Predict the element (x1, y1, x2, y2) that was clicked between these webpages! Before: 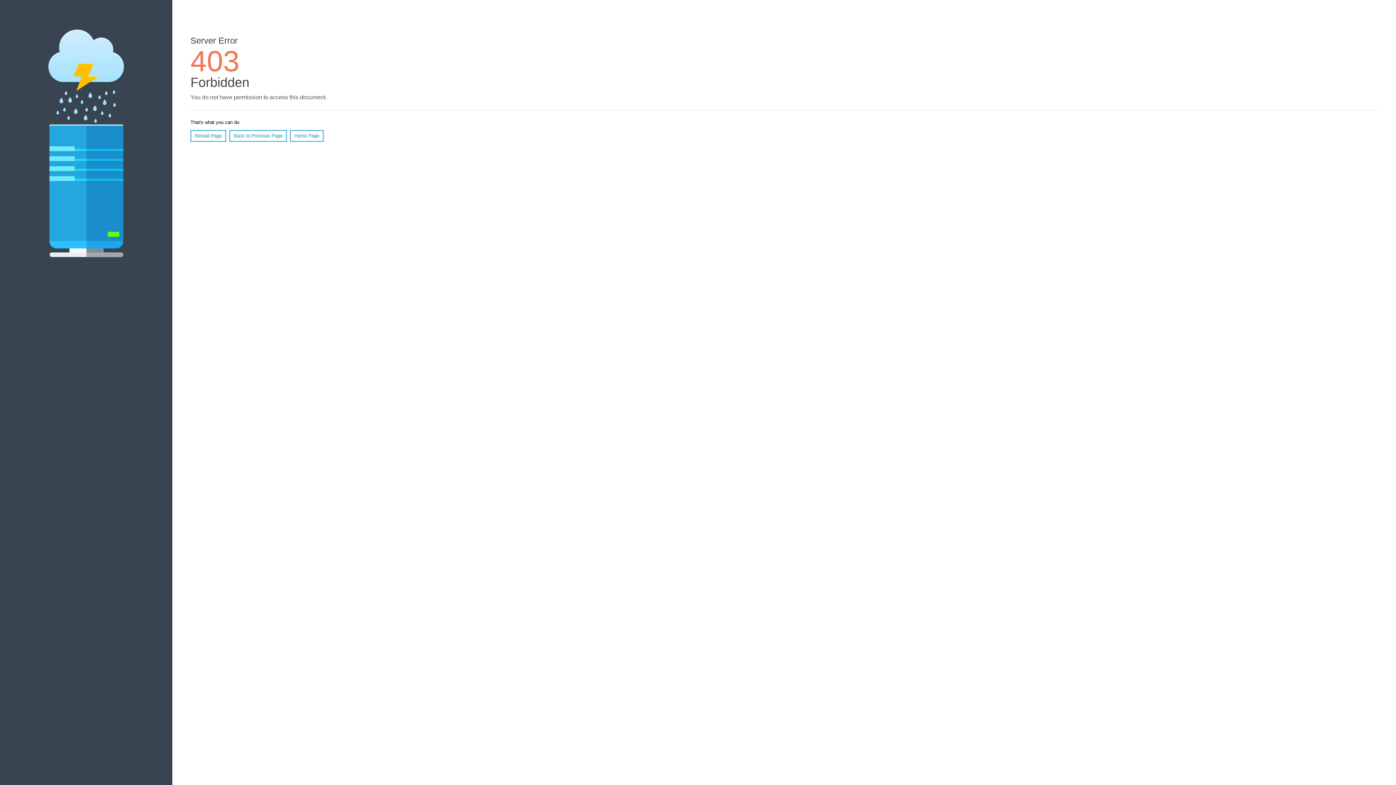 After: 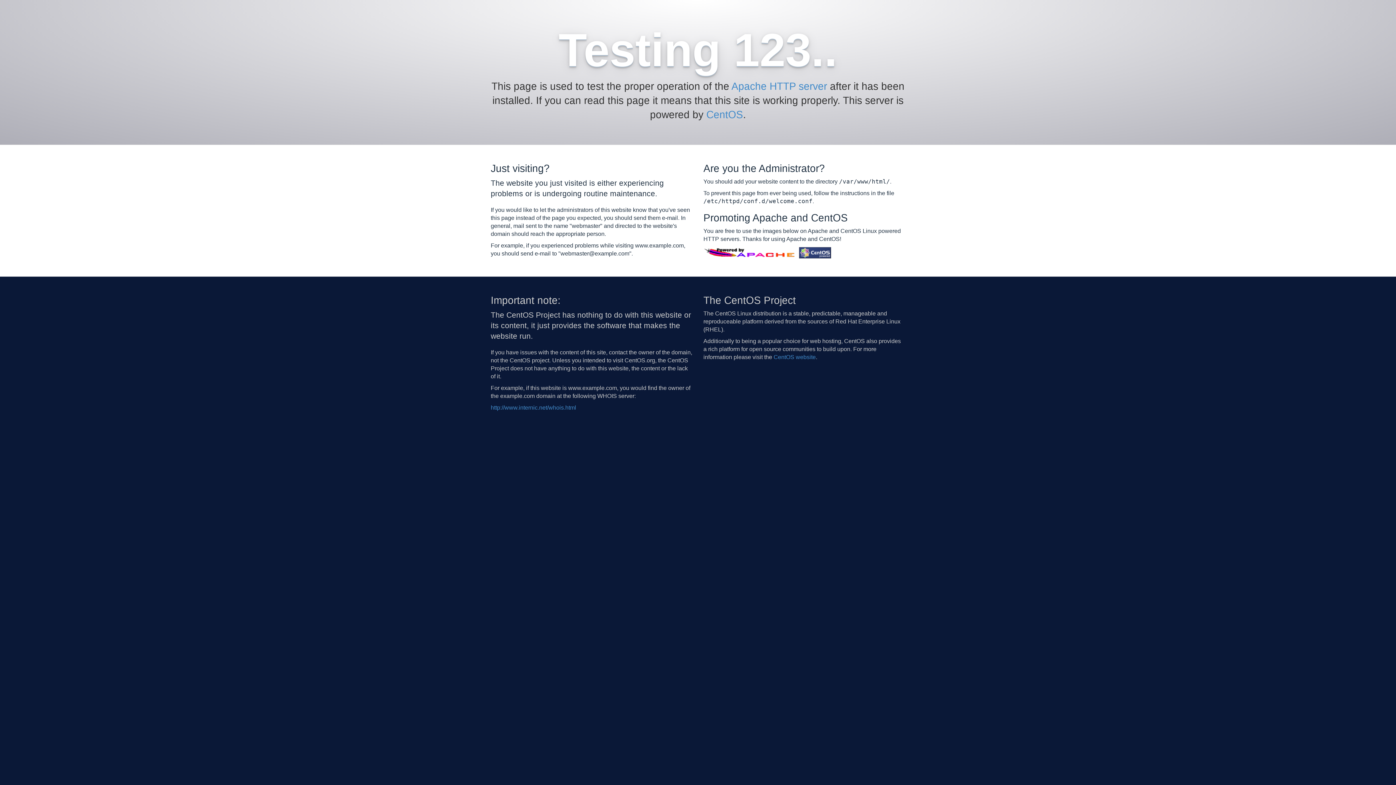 Action: bbox: (290, 130, 323, 141) label: Home Page